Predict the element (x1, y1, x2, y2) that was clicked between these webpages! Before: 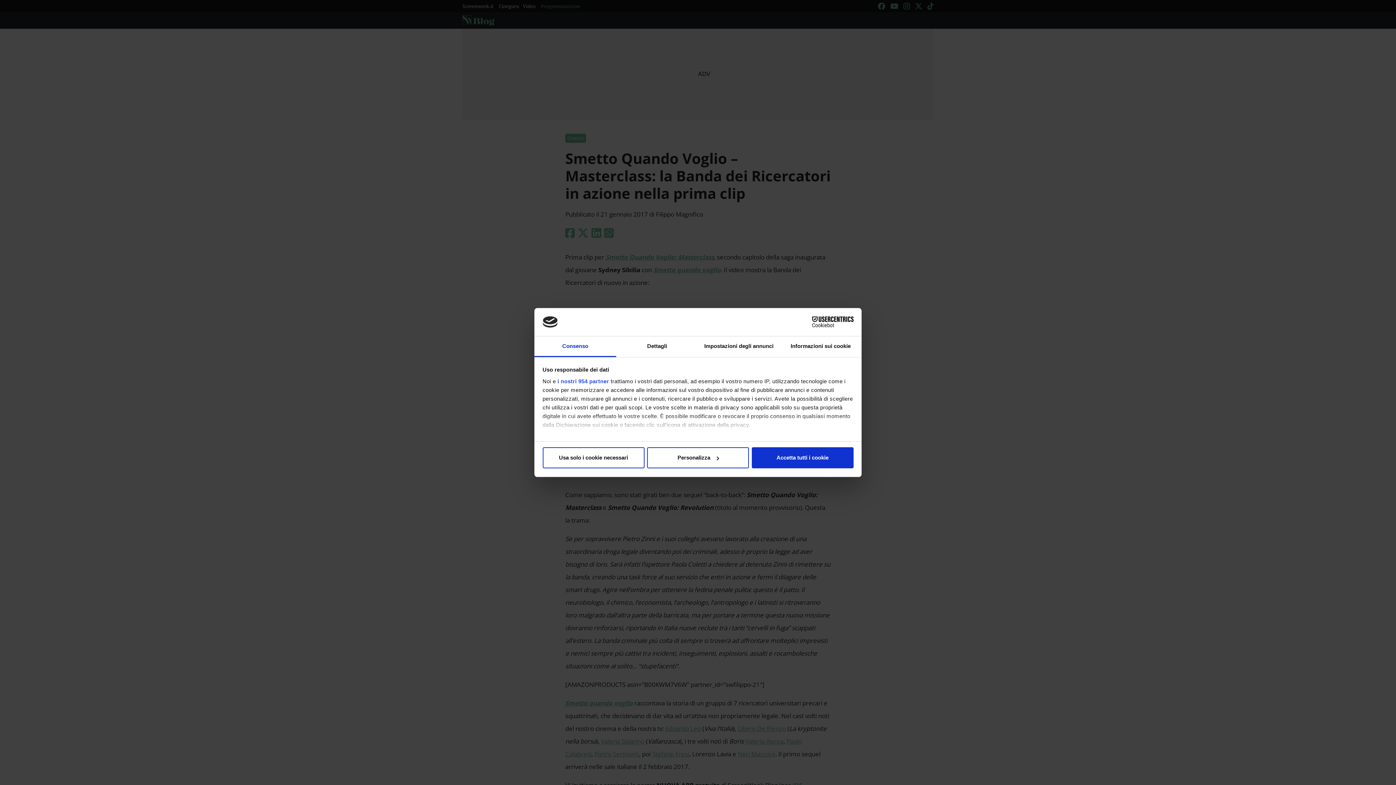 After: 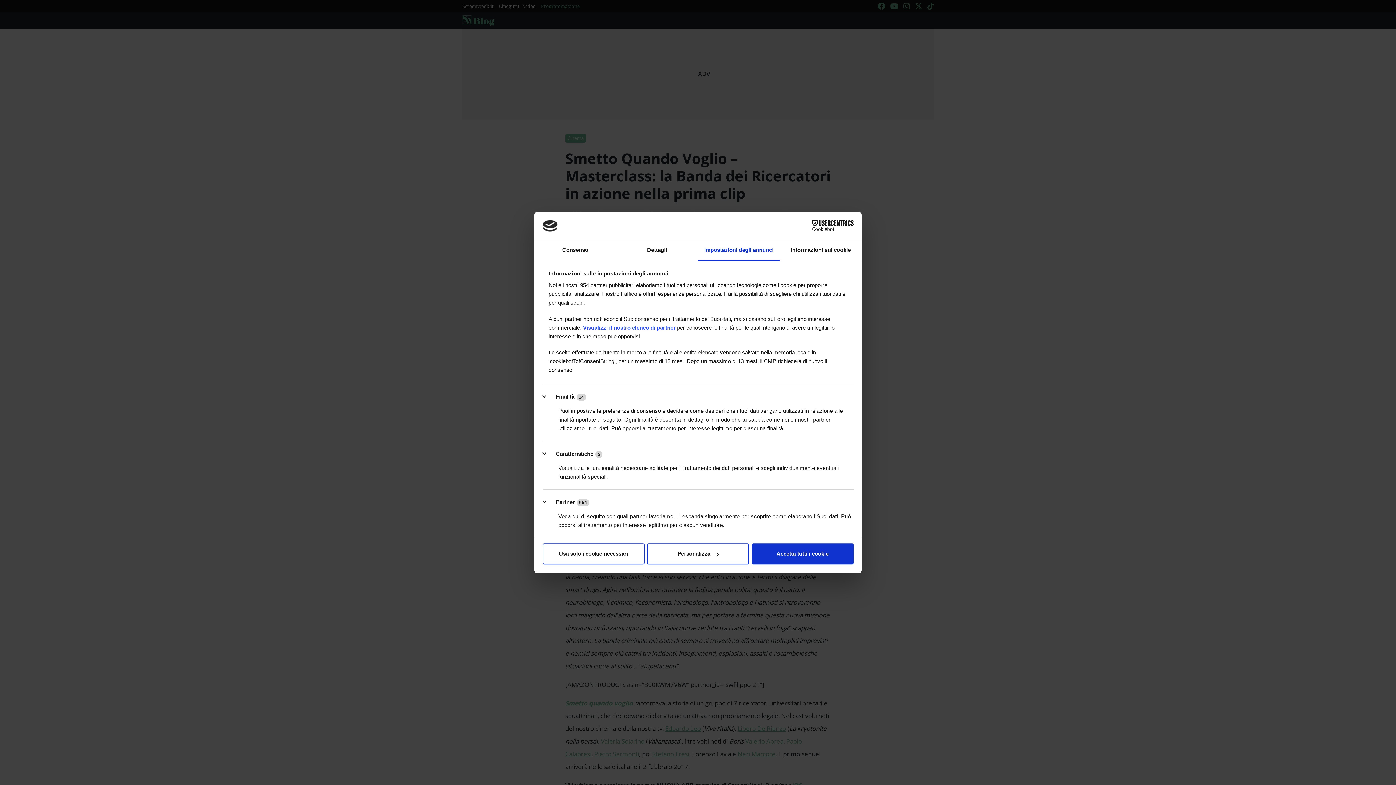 Action: label: Impostazioni degli annunci bbox: (698, 336, 780, 357)